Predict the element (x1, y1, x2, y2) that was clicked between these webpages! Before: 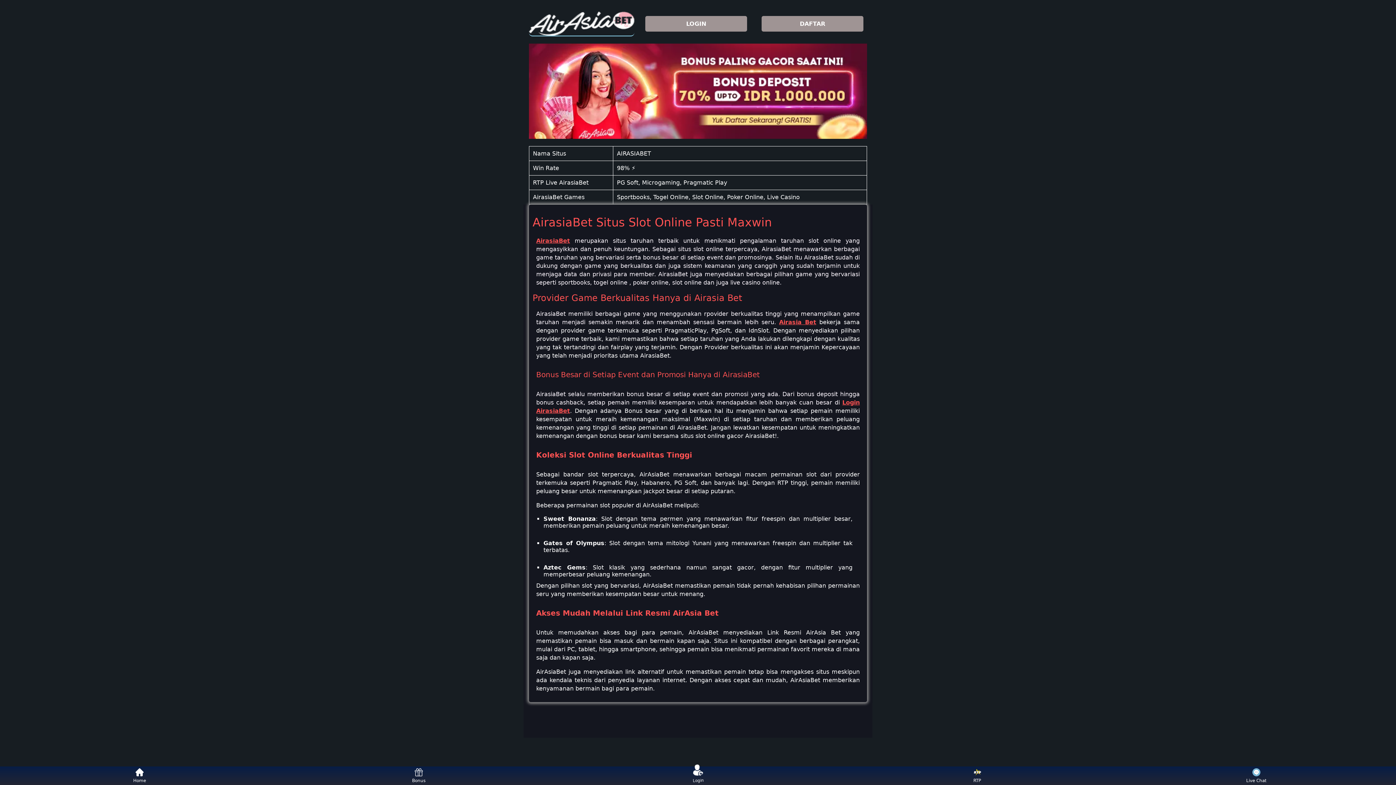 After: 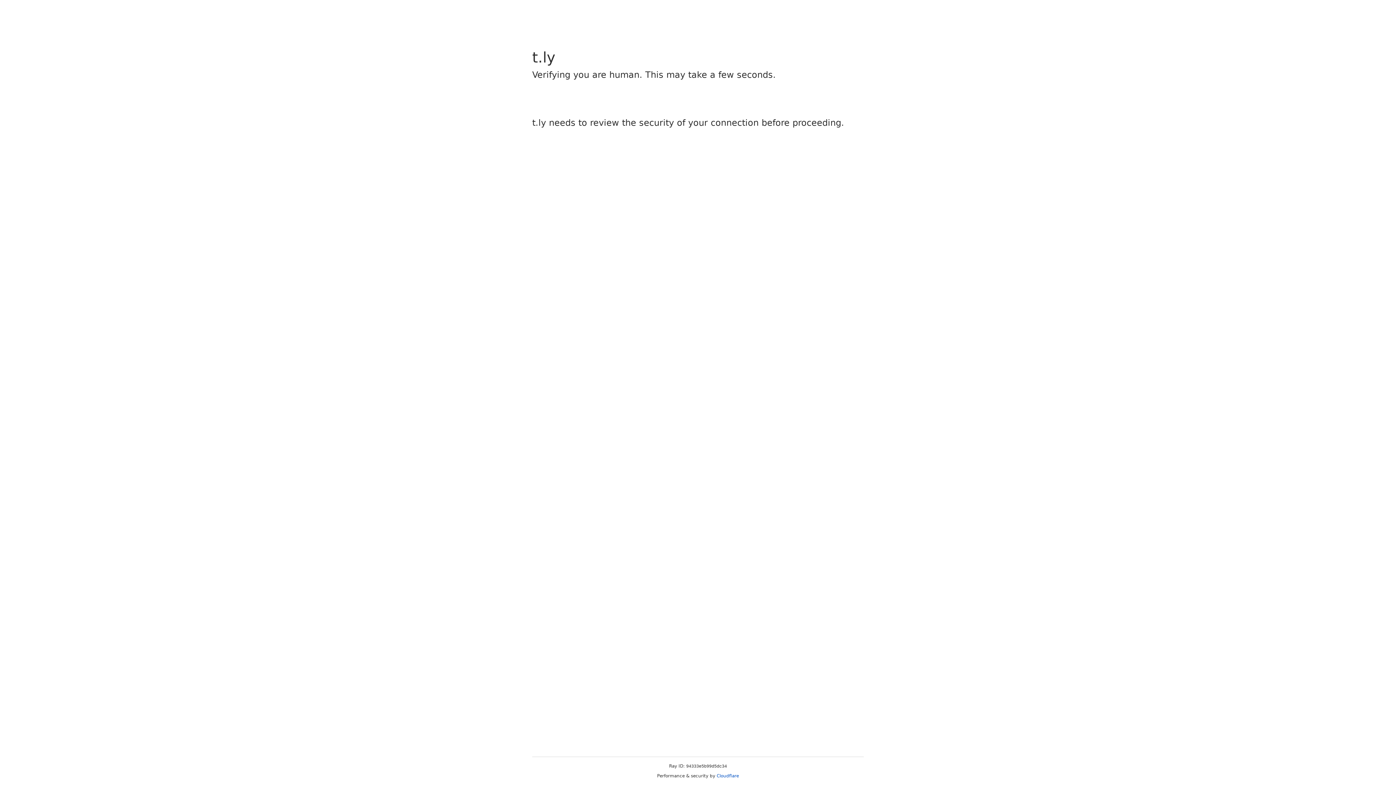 Action: bbox: (685, 768, 711, 783) label: Login